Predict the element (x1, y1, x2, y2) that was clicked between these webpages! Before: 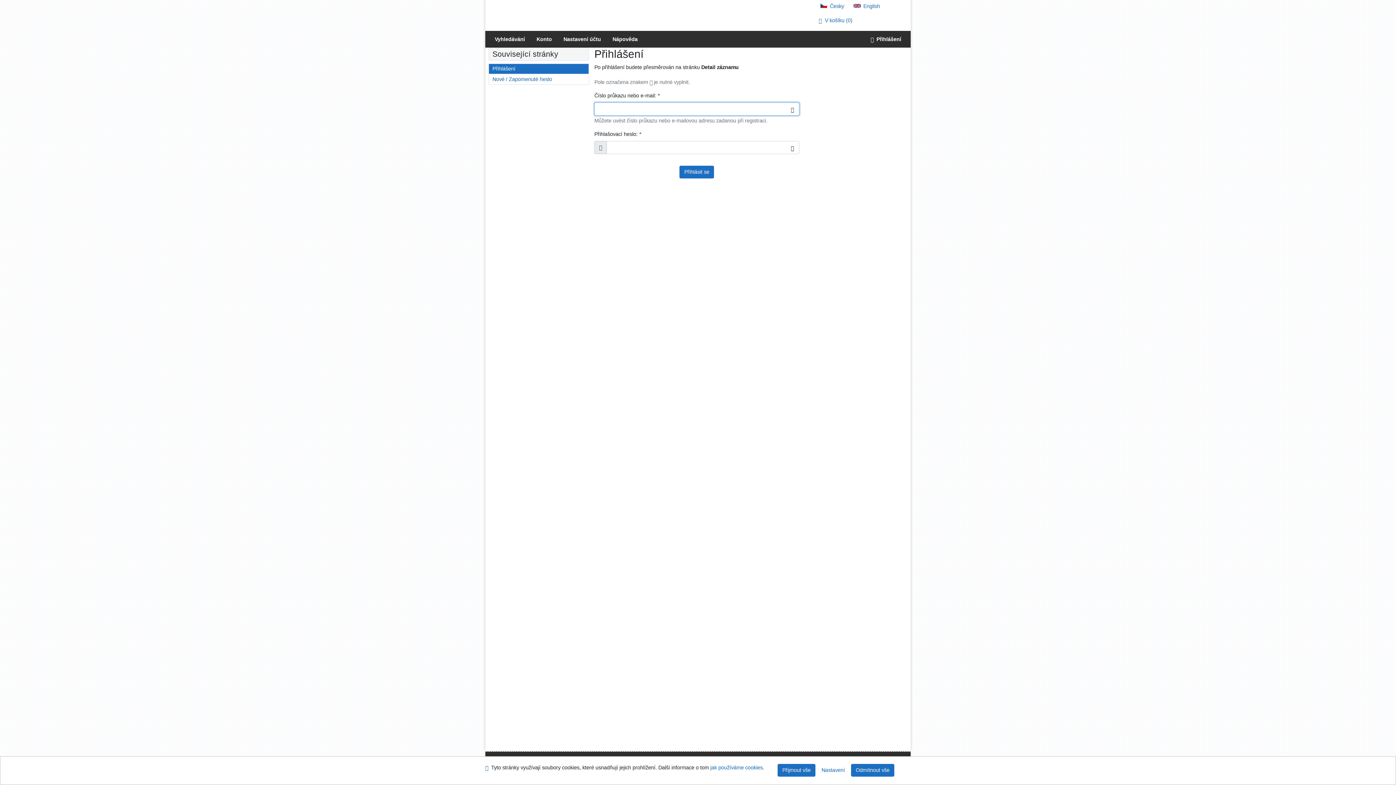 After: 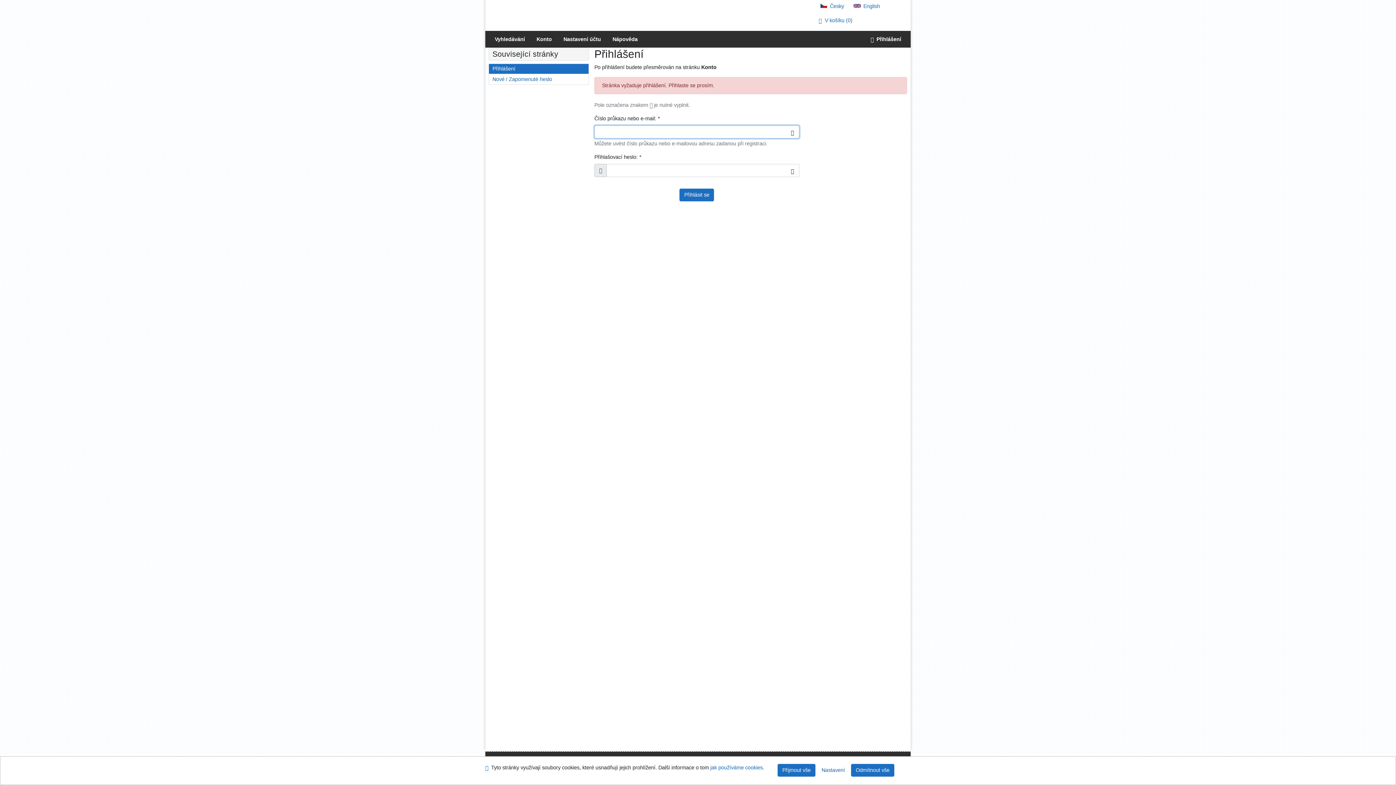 Action: label: Informace o účtě uživatele bbox: (530, 30, 557, 47)